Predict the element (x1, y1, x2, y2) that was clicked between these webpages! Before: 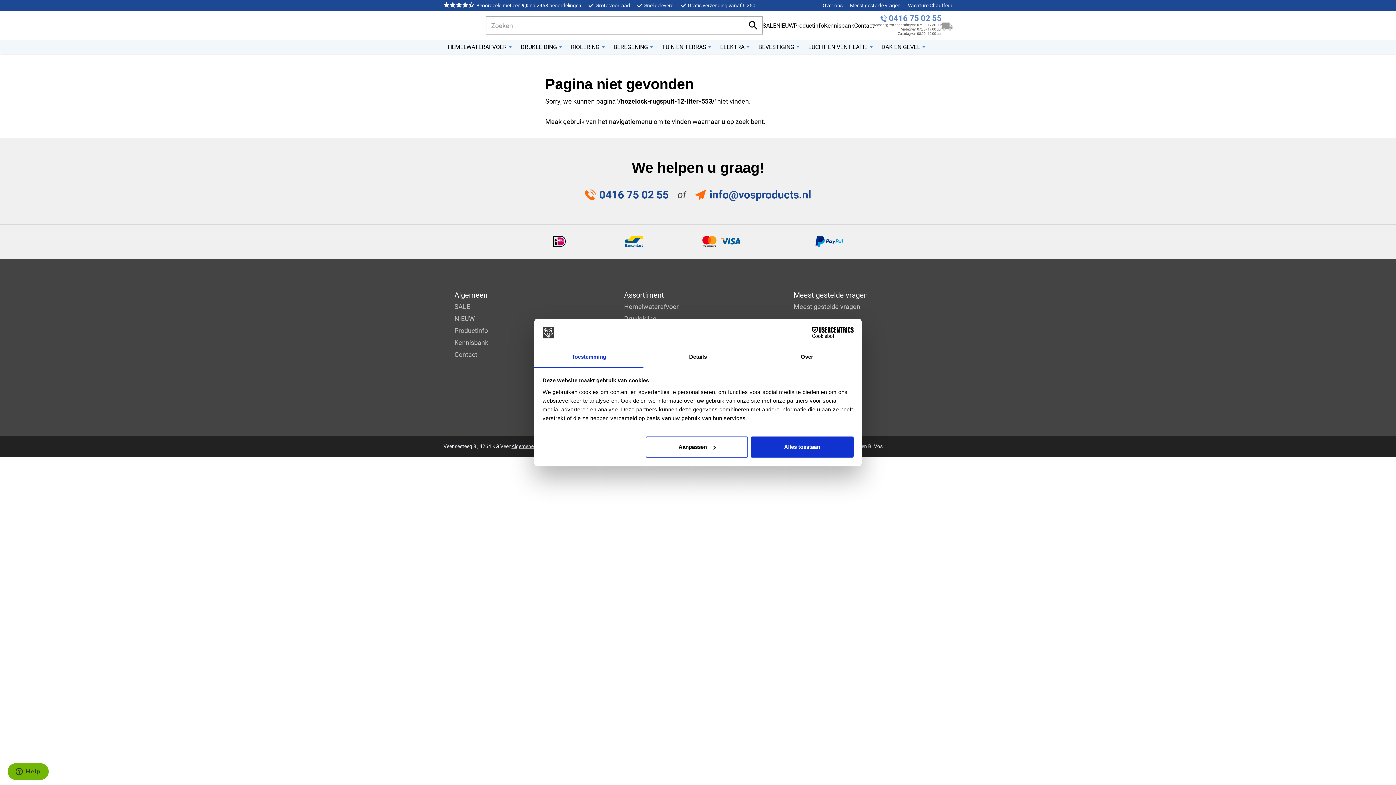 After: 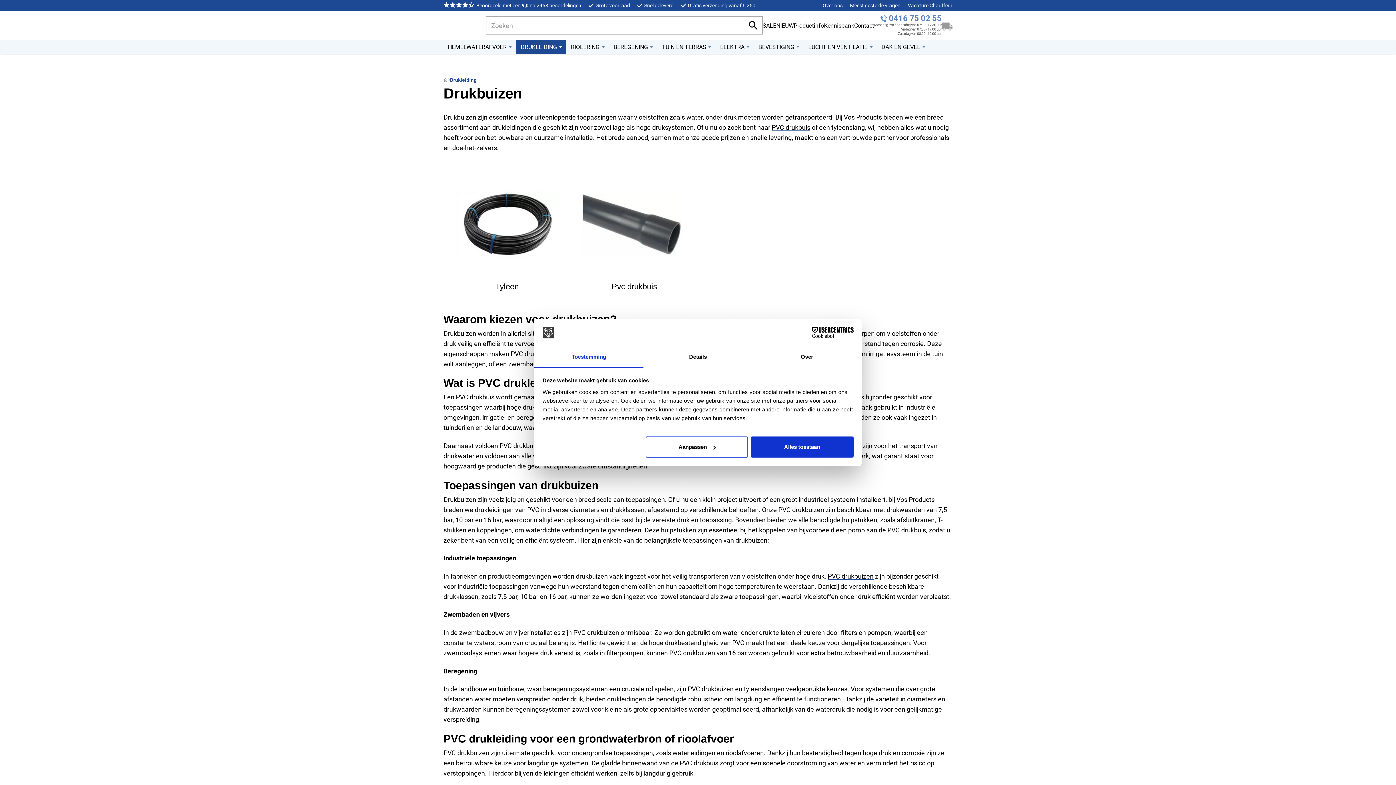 Action: label: DRUKLEIDING bbox: (516, 40, 566, 54)